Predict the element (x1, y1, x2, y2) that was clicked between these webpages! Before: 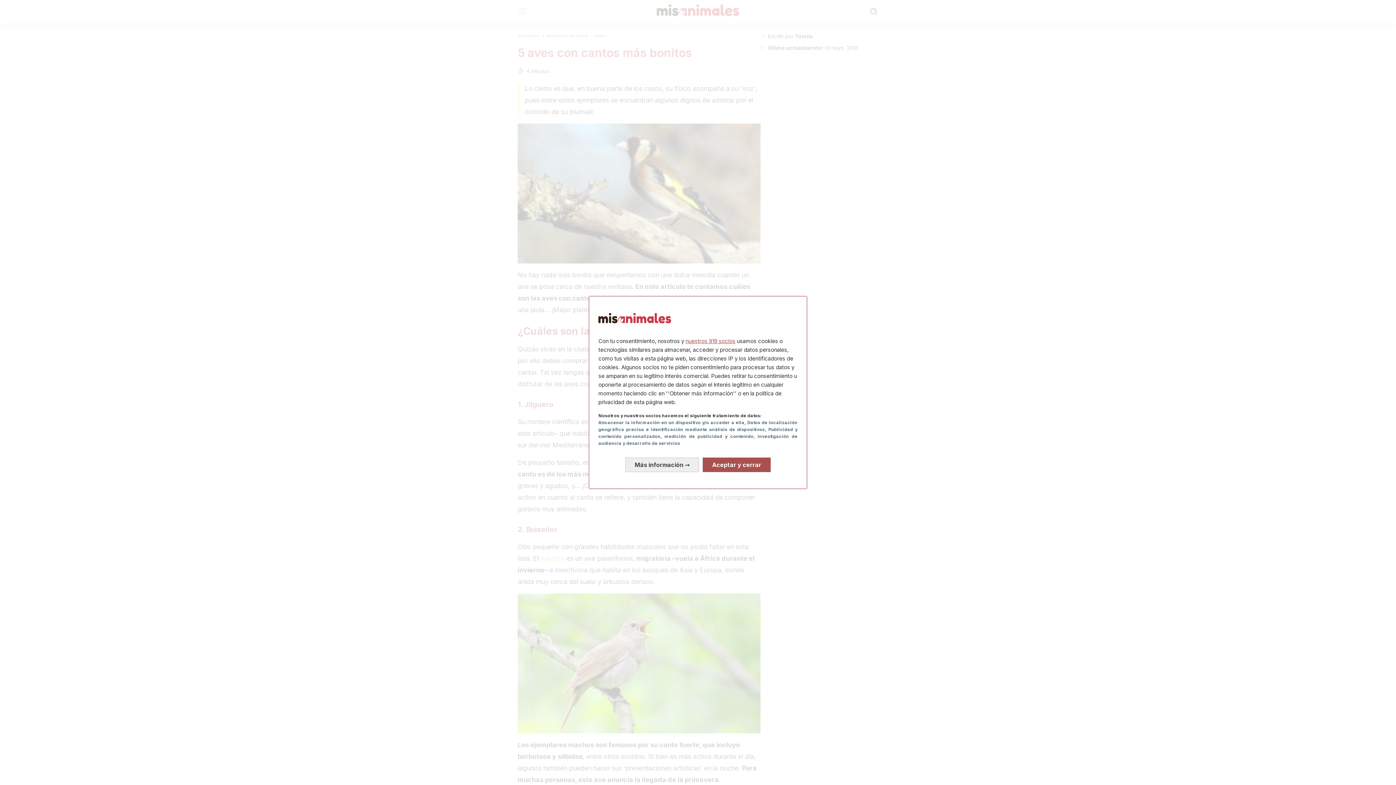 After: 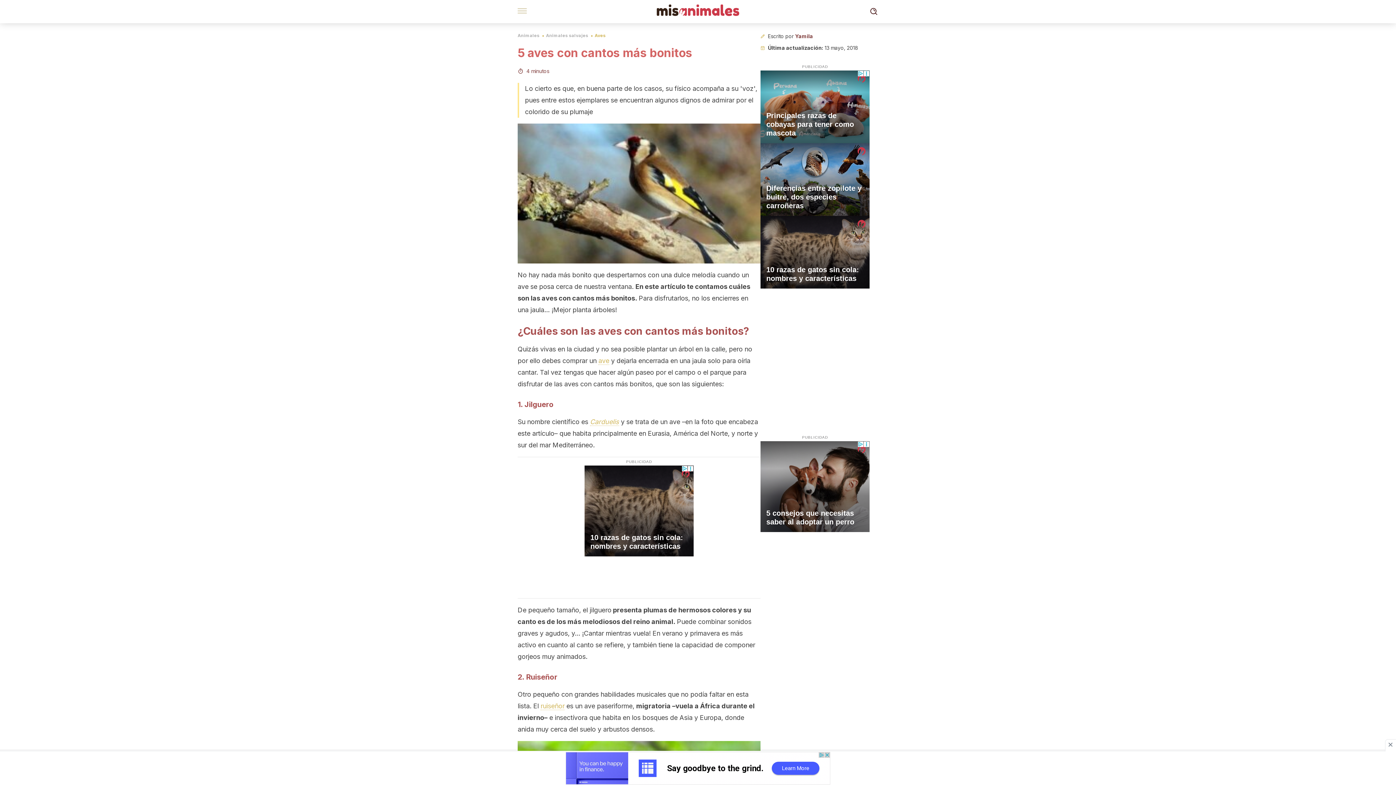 Action: label: Aceptar y cerrar: Aceptar nuestro procesamiento de datos y cerrar bbox: (702, 457, 770, 472)